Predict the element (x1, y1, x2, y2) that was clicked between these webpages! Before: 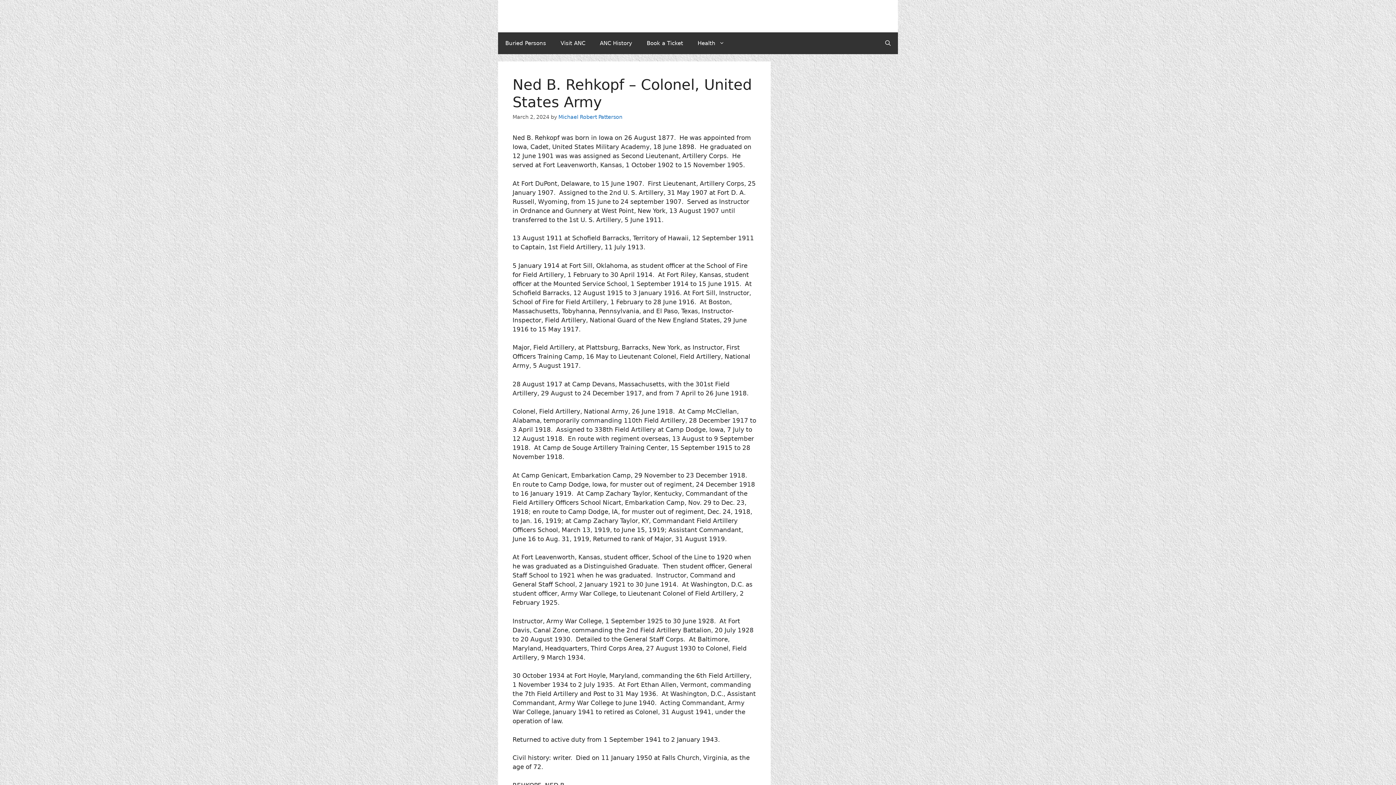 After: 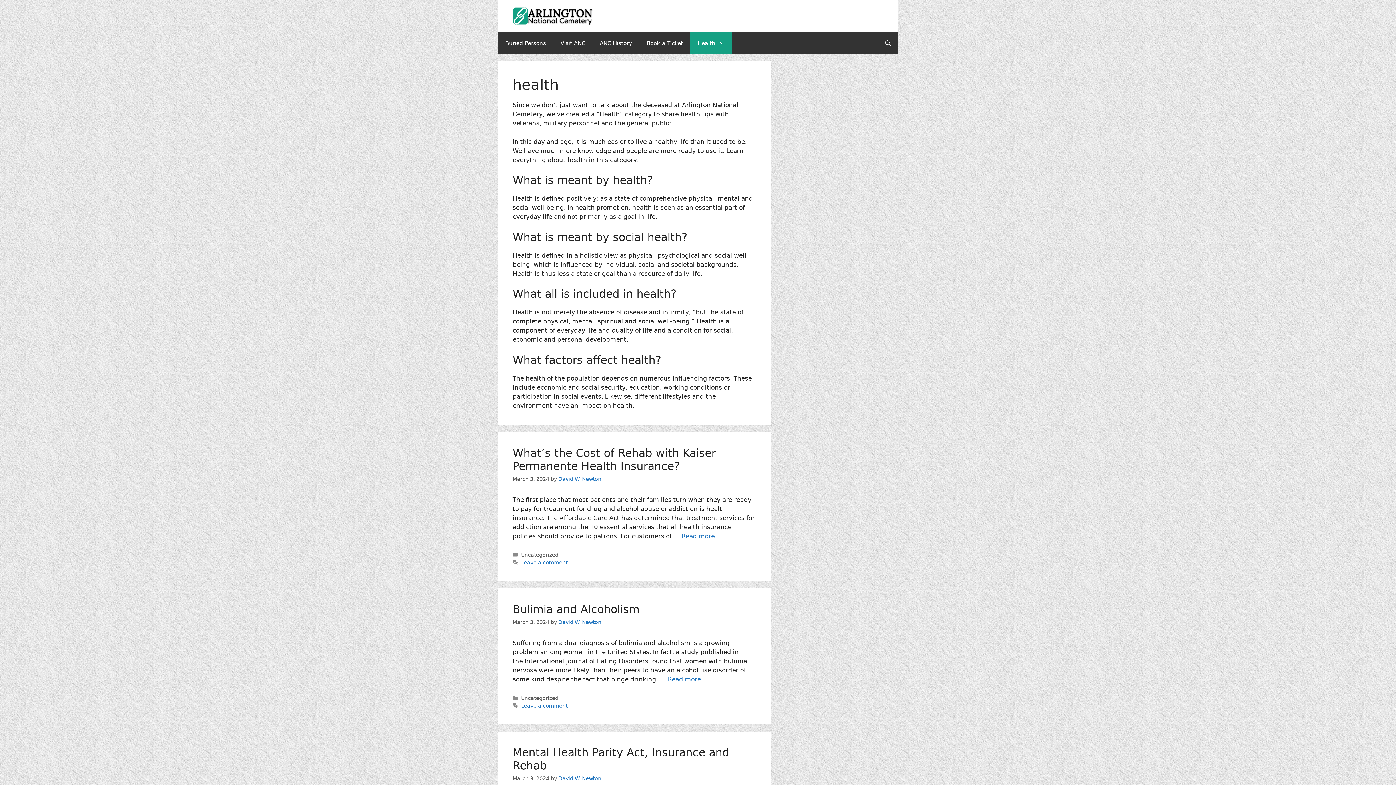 Action: label: Health bbox: (690, 32, 732, 54)